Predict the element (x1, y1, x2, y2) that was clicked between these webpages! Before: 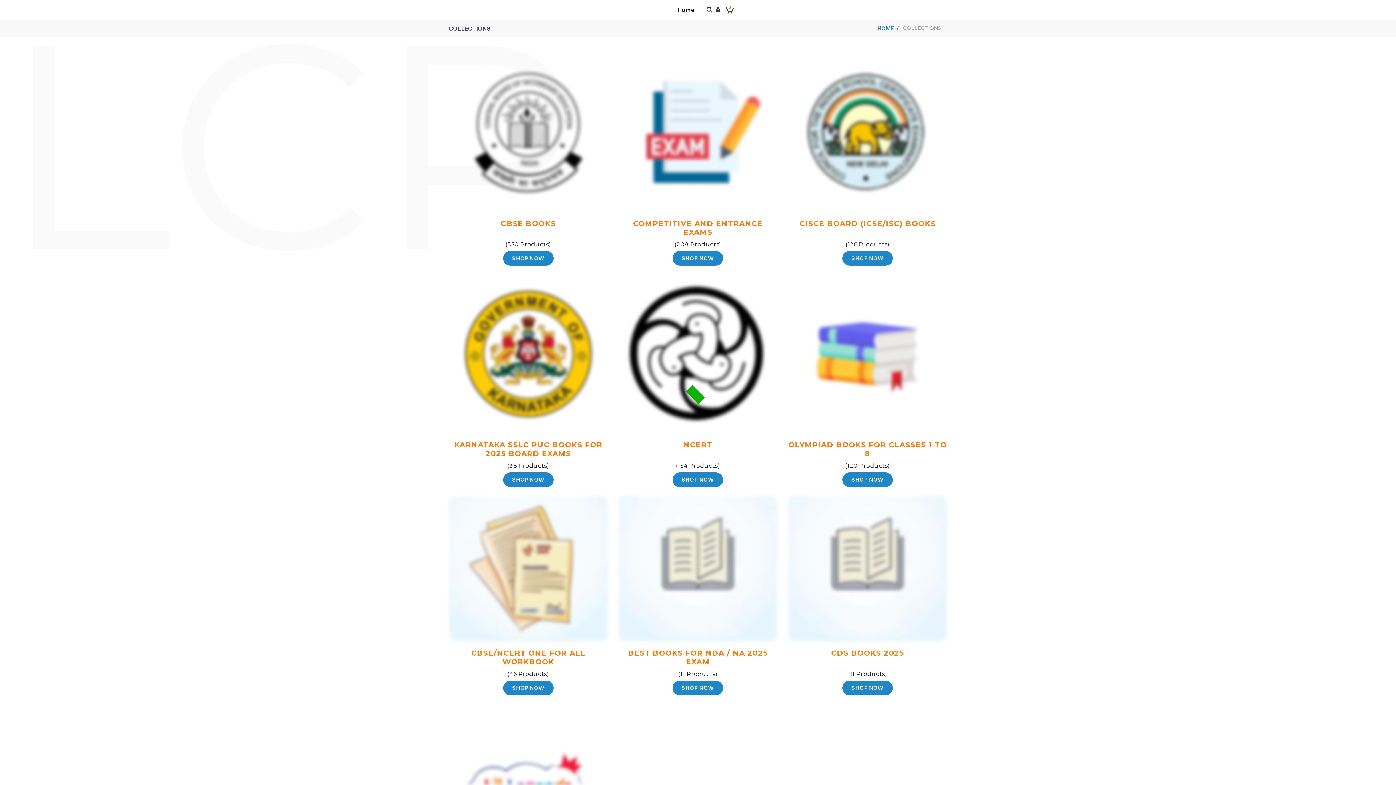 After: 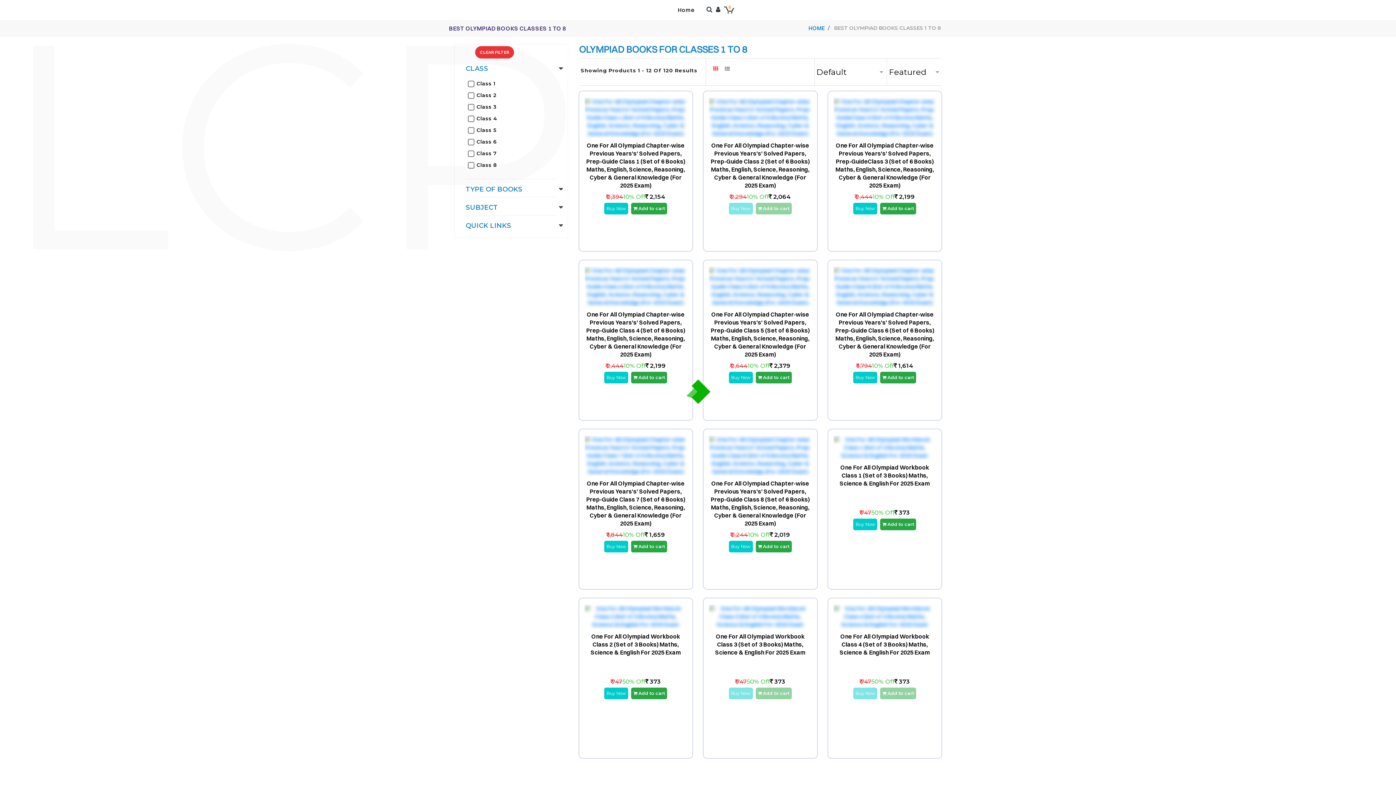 Action: bbox: (788, 353, 947, 360)